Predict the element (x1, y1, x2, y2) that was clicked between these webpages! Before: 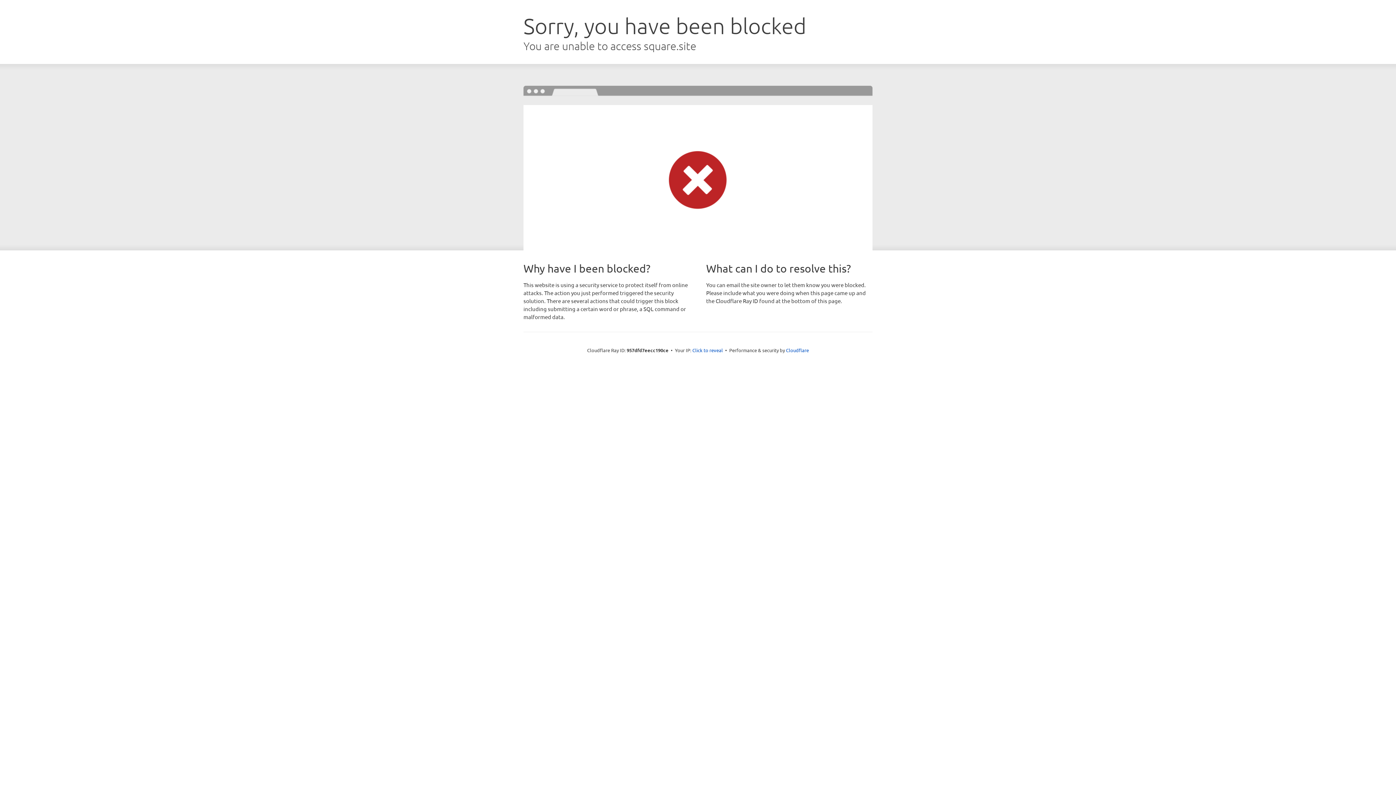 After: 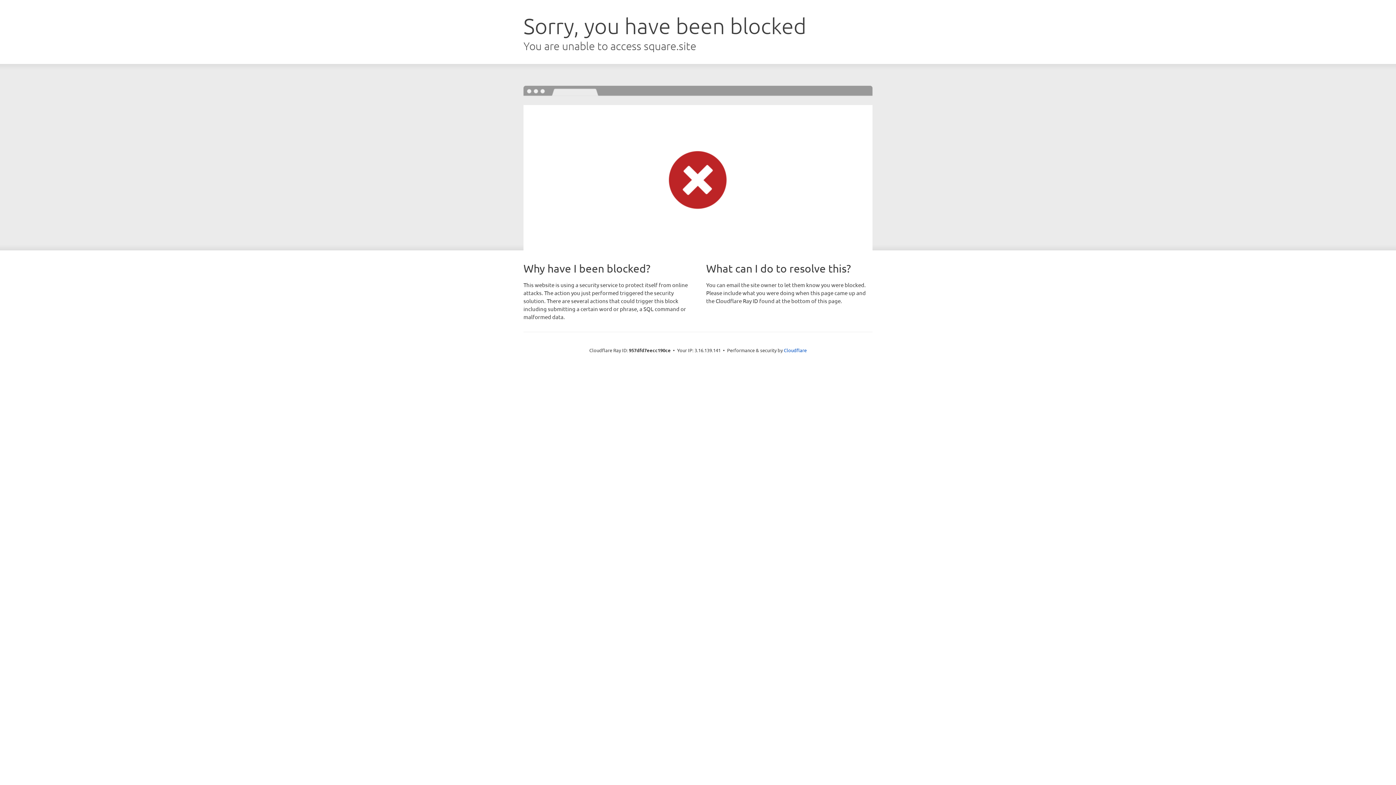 Action: label: Click to reveal bbox: (692, 346, 723, 353)